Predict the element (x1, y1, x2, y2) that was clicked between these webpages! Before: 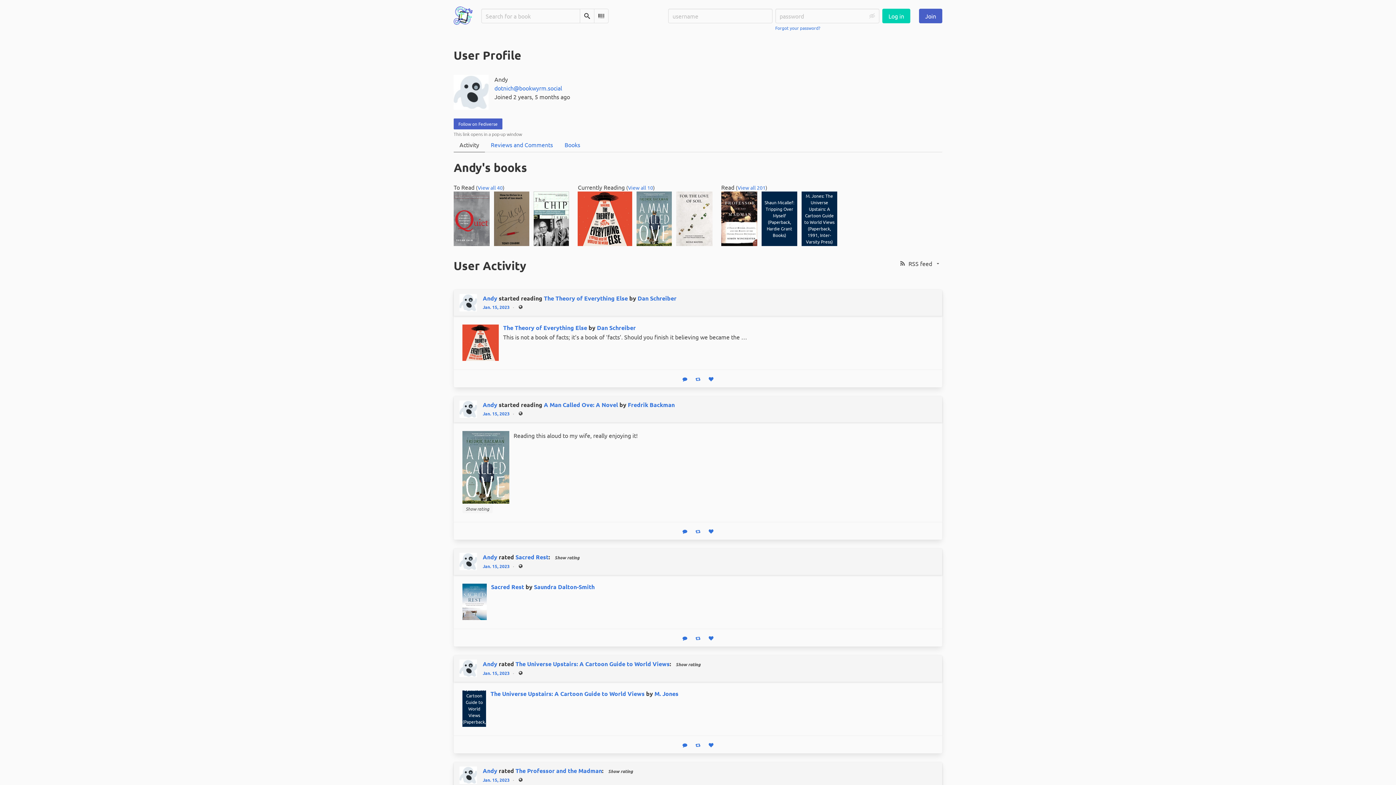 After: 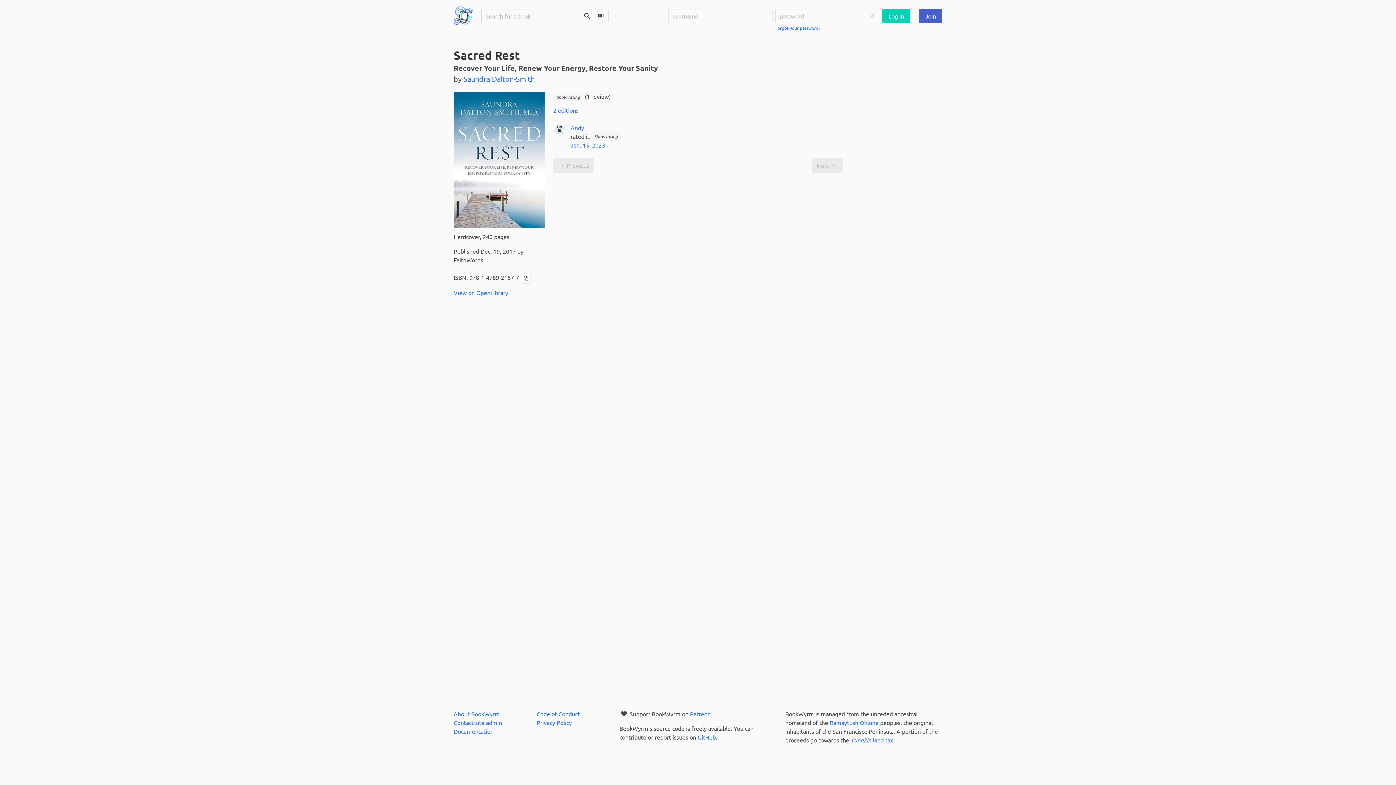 Action: bbox: (462, 584, 486, 620)